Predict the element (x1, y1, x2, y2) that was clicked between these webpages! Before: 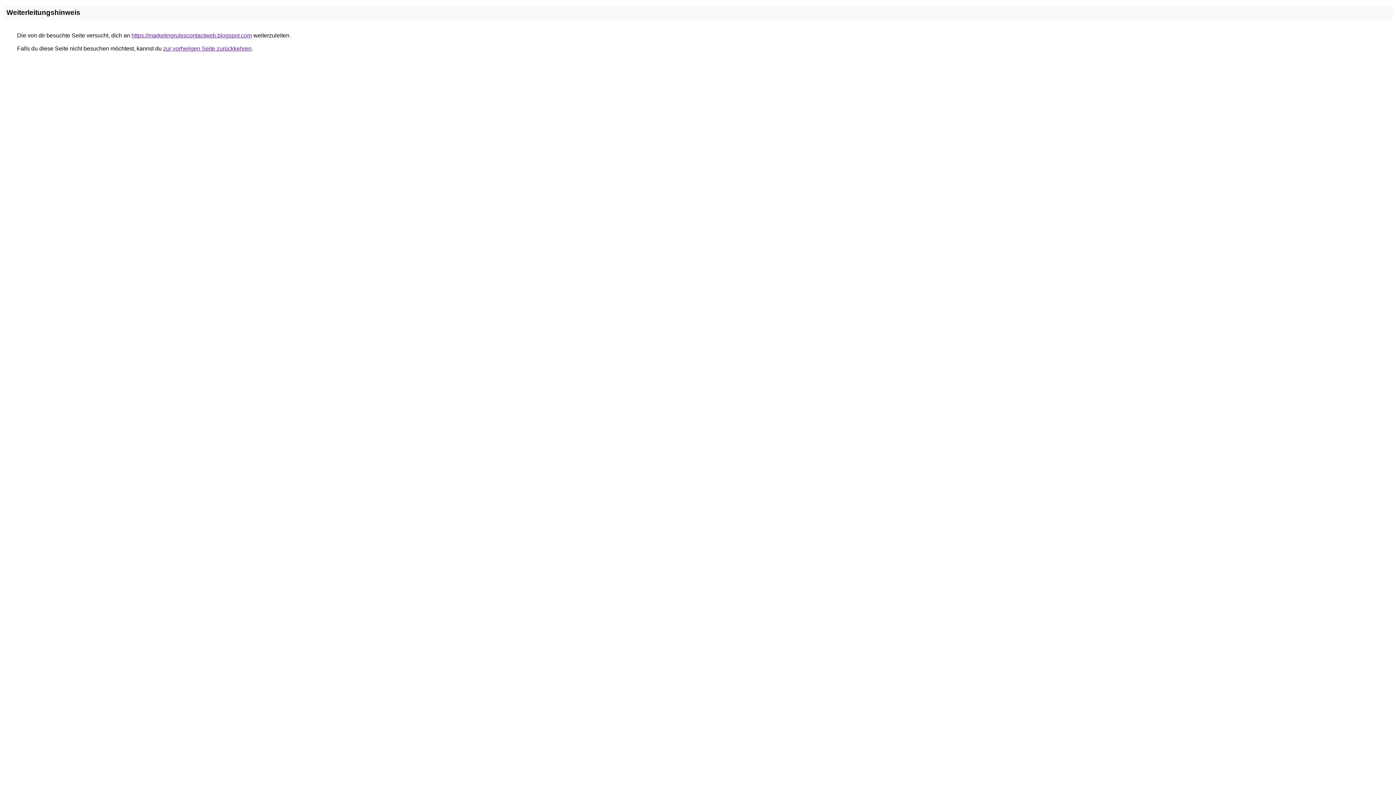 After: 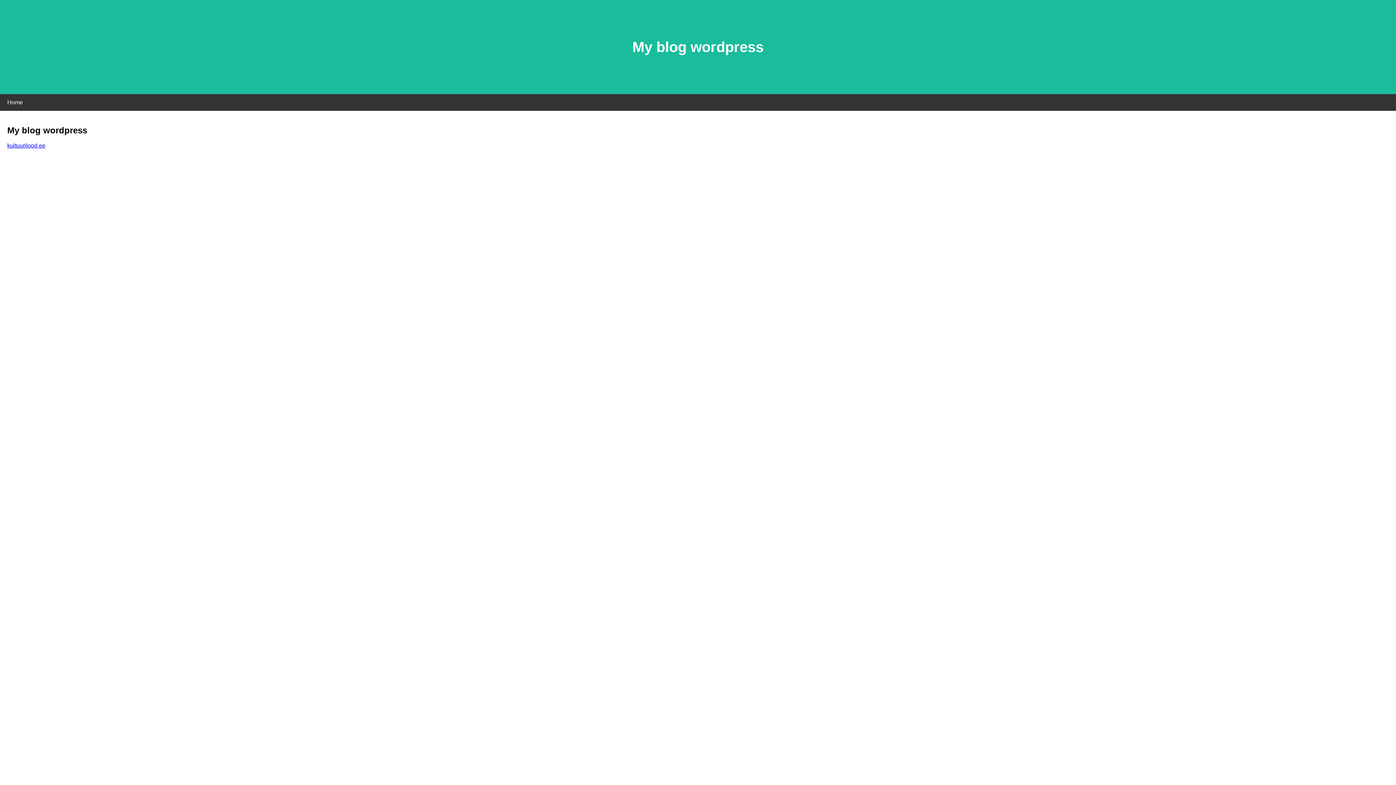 Action: label: https://marketingrulescontactweb.blogspot.com bbox: (131, 32, 252, 38)